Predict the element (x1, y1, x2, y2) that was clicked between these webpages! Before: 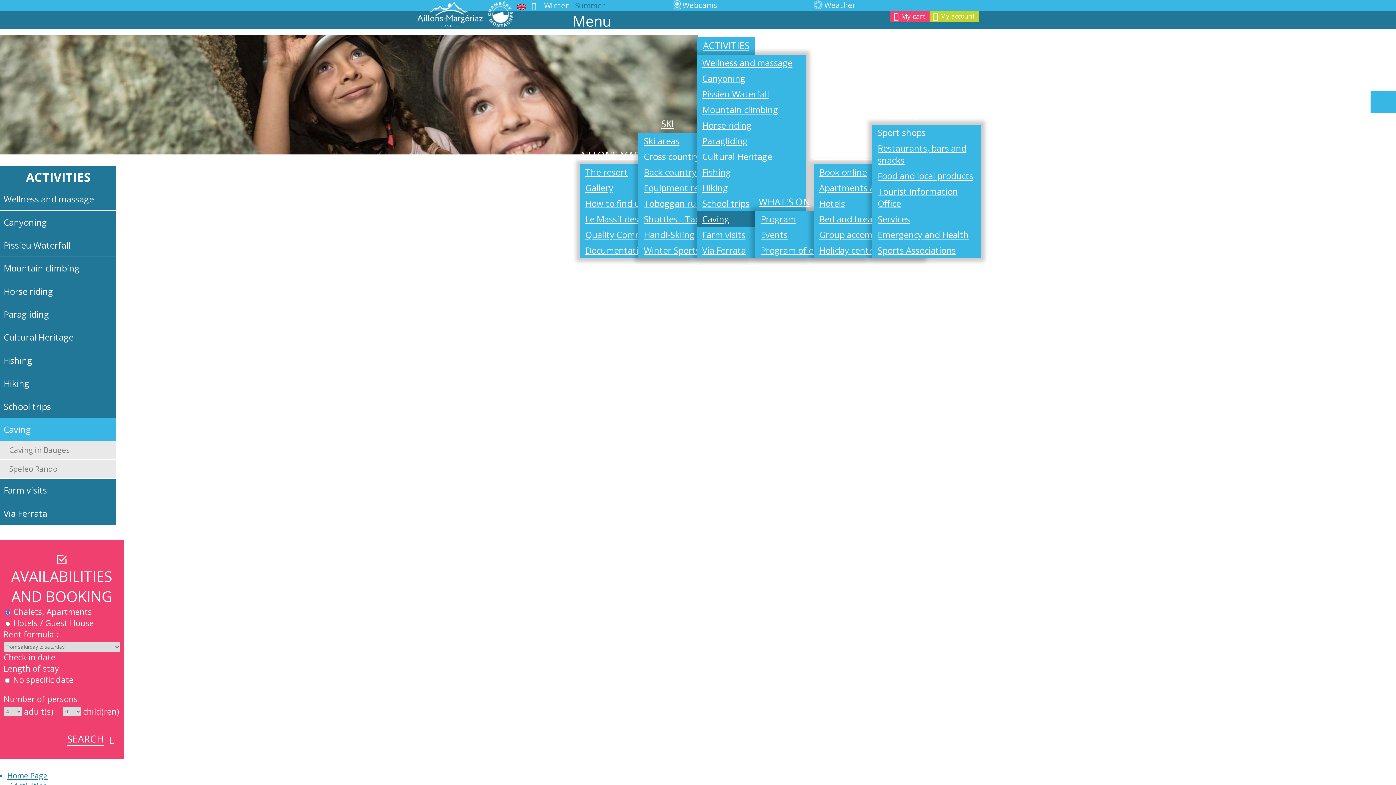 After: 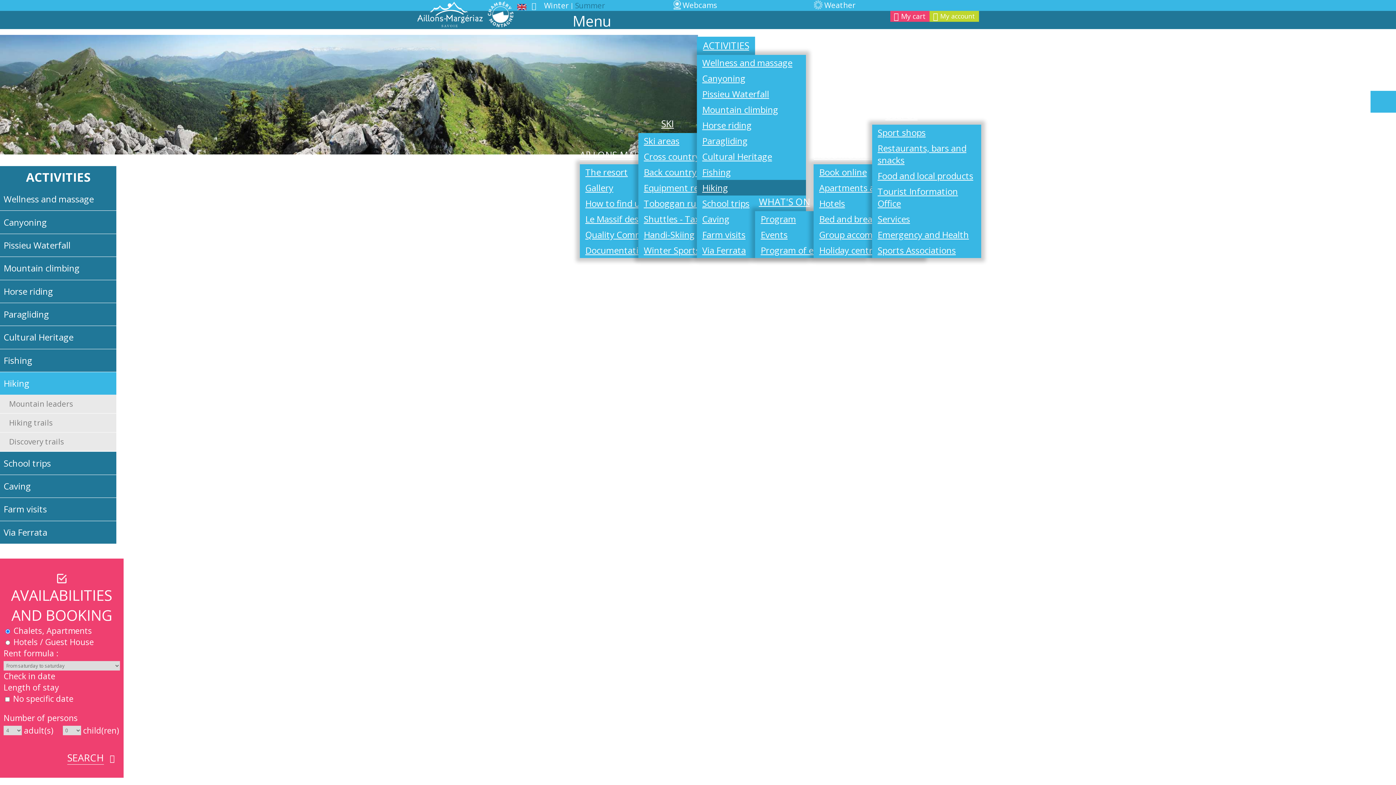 Action: bbox: (696, 180, 806, 195) label: Hiking